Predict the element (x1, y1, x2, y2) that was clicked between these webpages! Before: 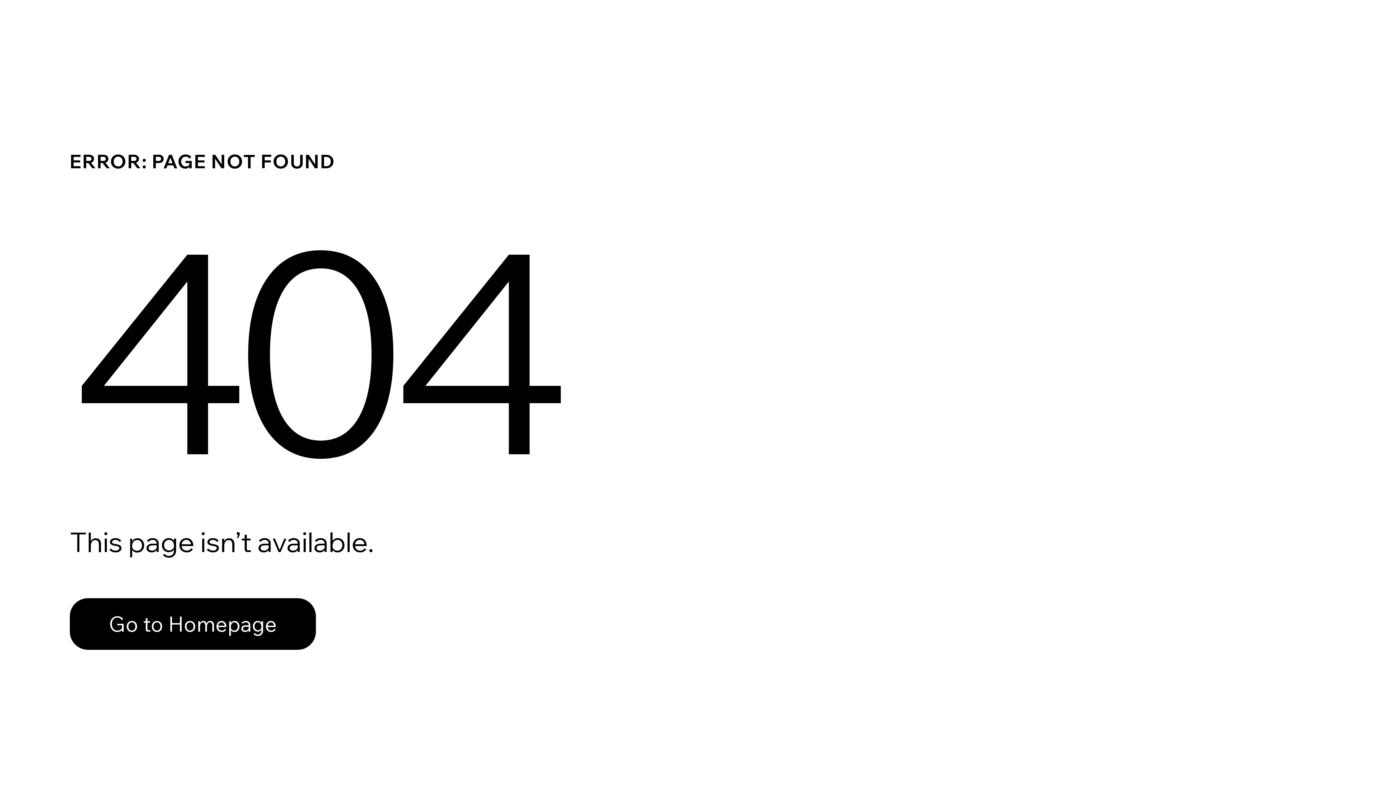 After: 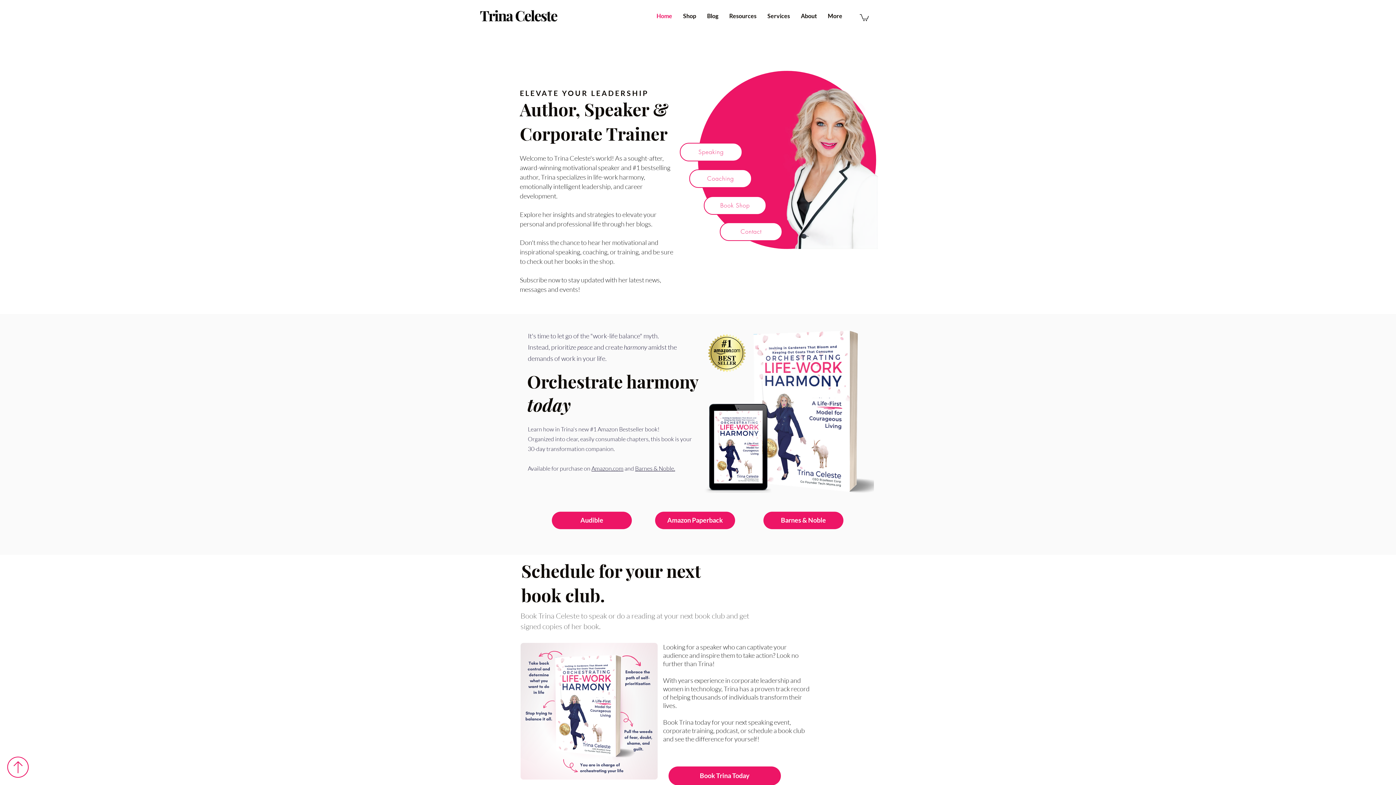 Action: label: Go to Homepage bbox: (69, 582, 768, 659)